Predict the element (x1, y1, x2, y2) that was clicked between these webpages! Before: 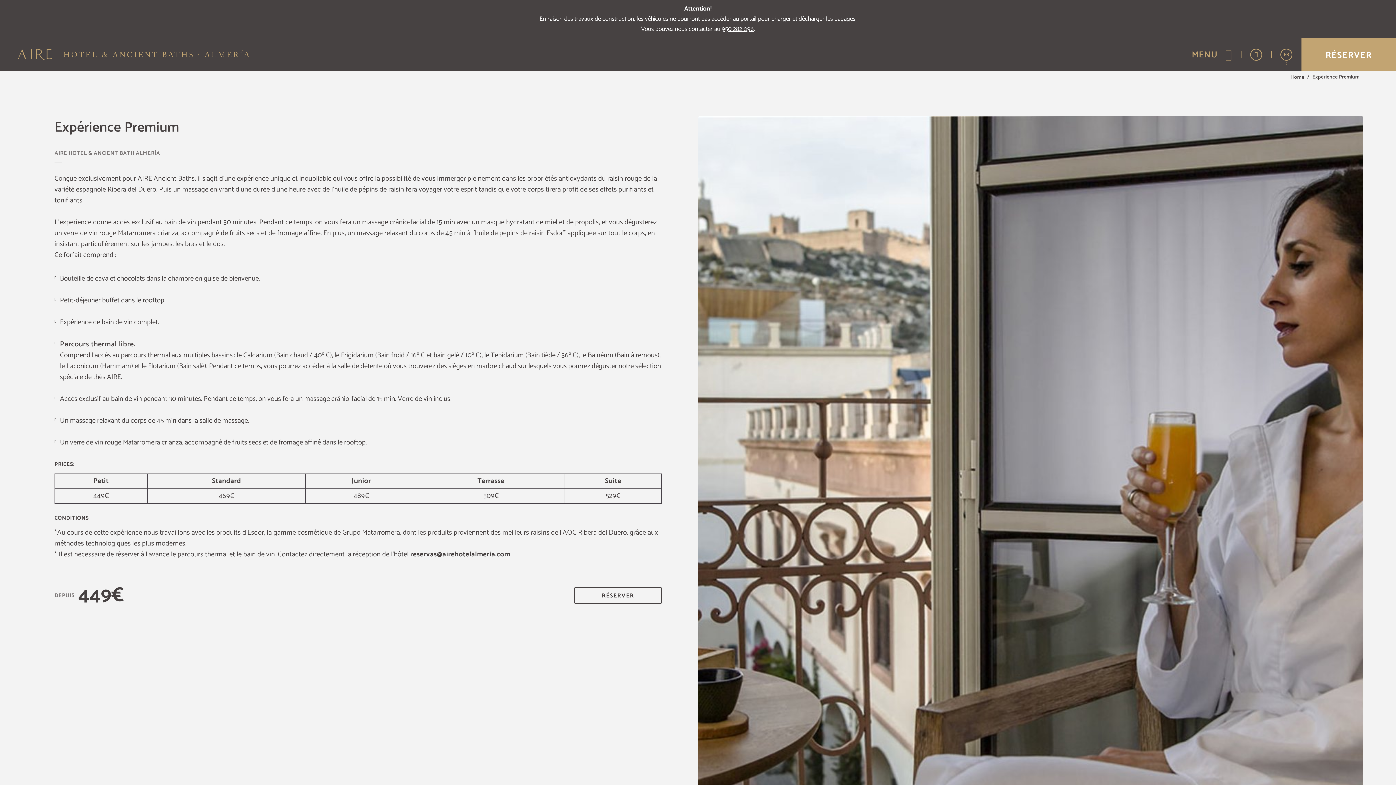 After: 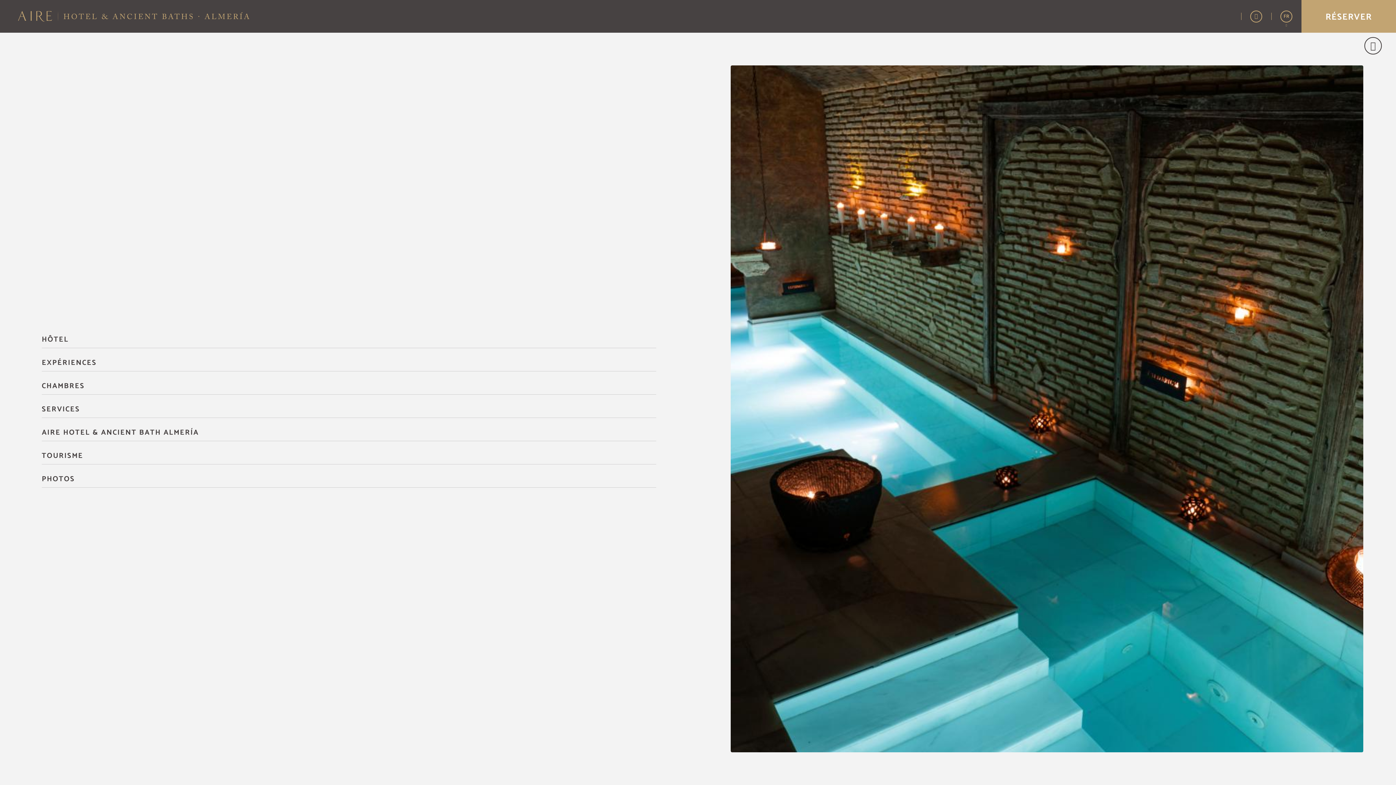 Action: bbox: (1182, 45, 1241, 63) label: MENU

 